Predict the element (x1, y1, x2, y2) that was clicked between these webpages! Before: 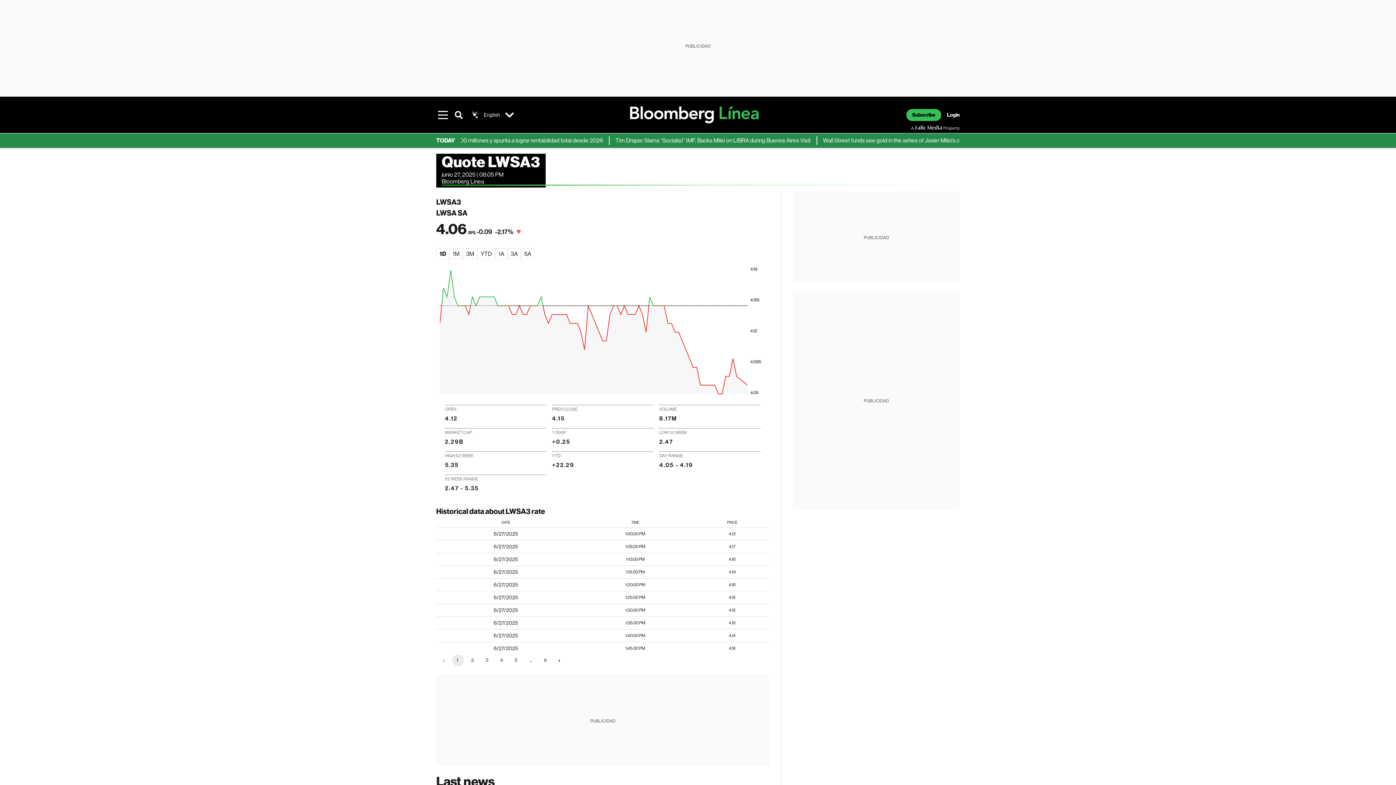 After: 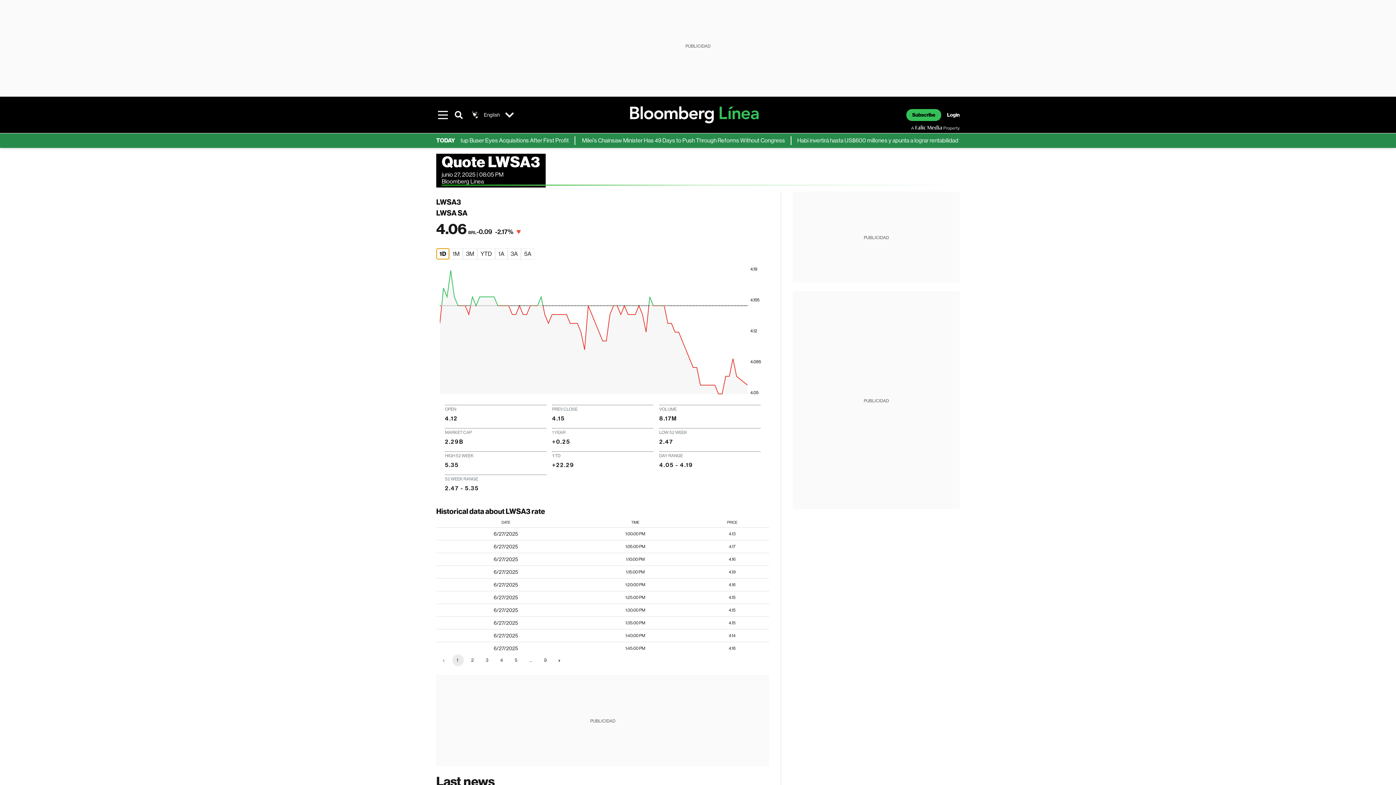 Action: label: 1D bbox: (436, 248, 449, 259)